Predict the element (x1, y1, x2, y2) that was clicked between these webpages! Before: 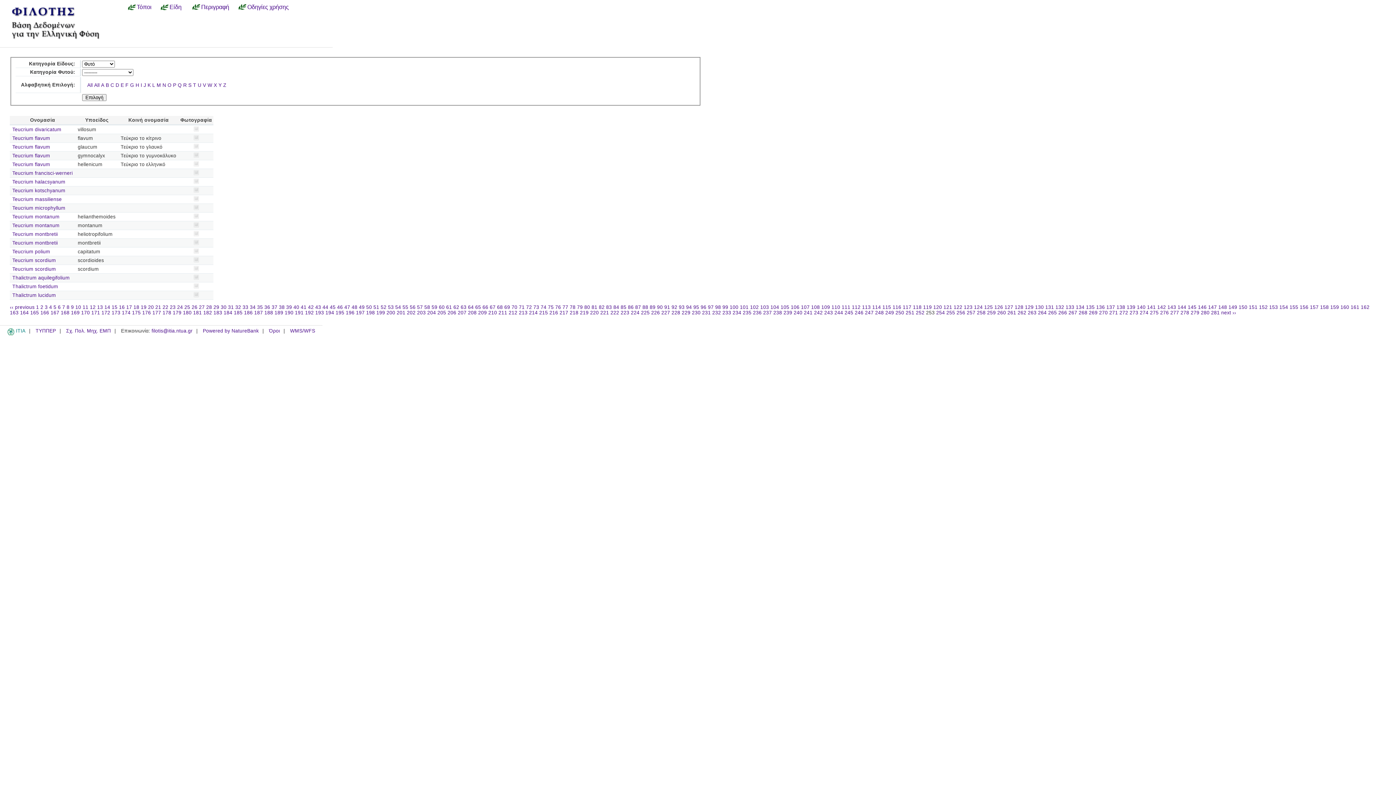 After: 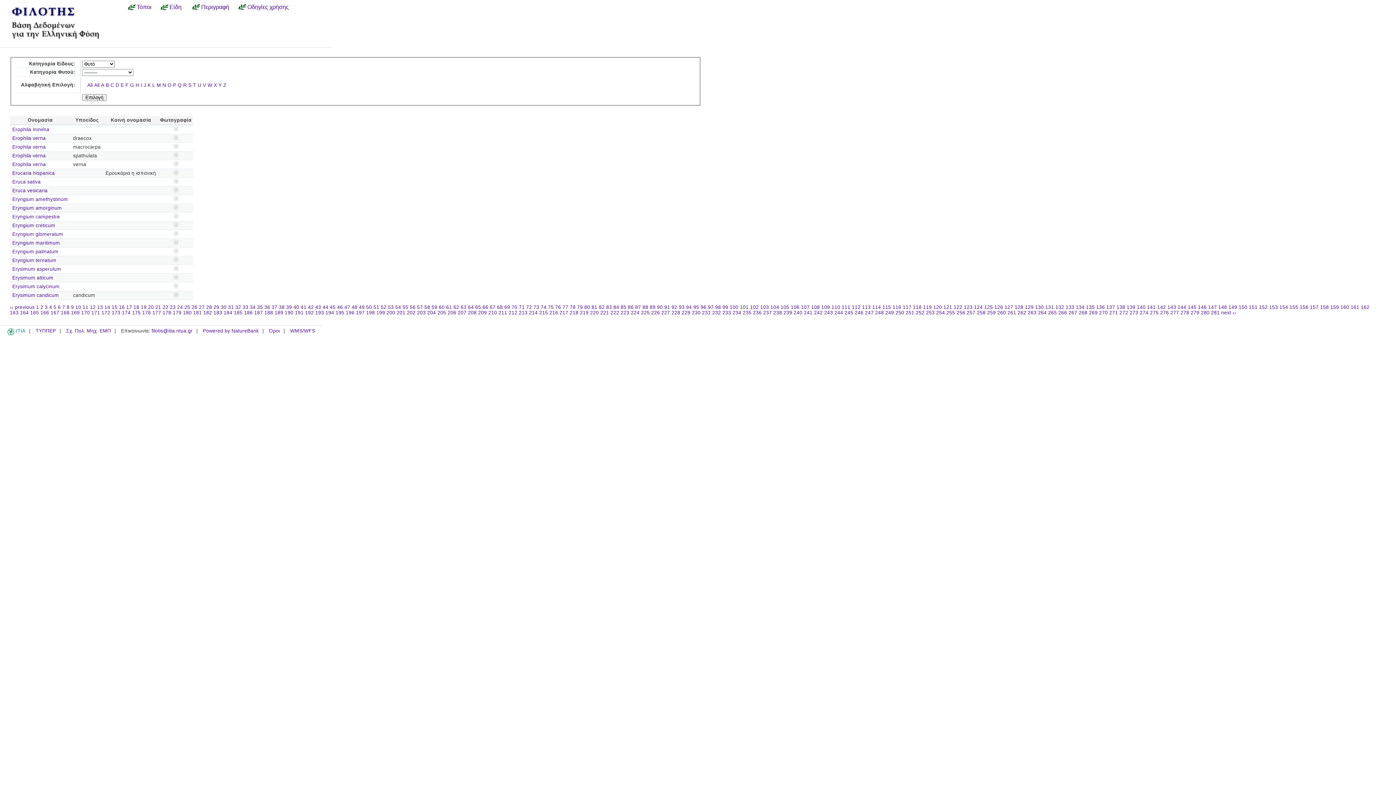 Action: bbox: (740, 304, 748, 310) label: 101